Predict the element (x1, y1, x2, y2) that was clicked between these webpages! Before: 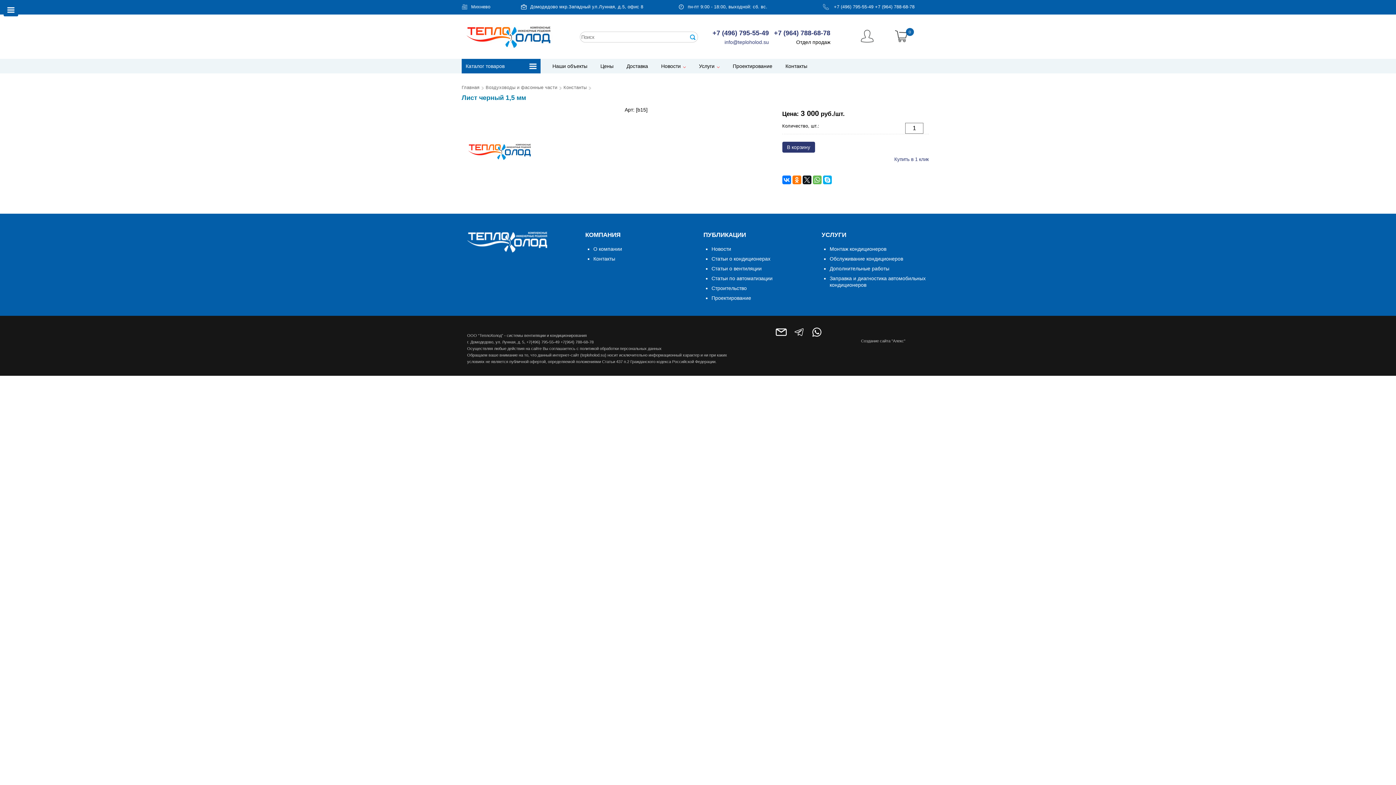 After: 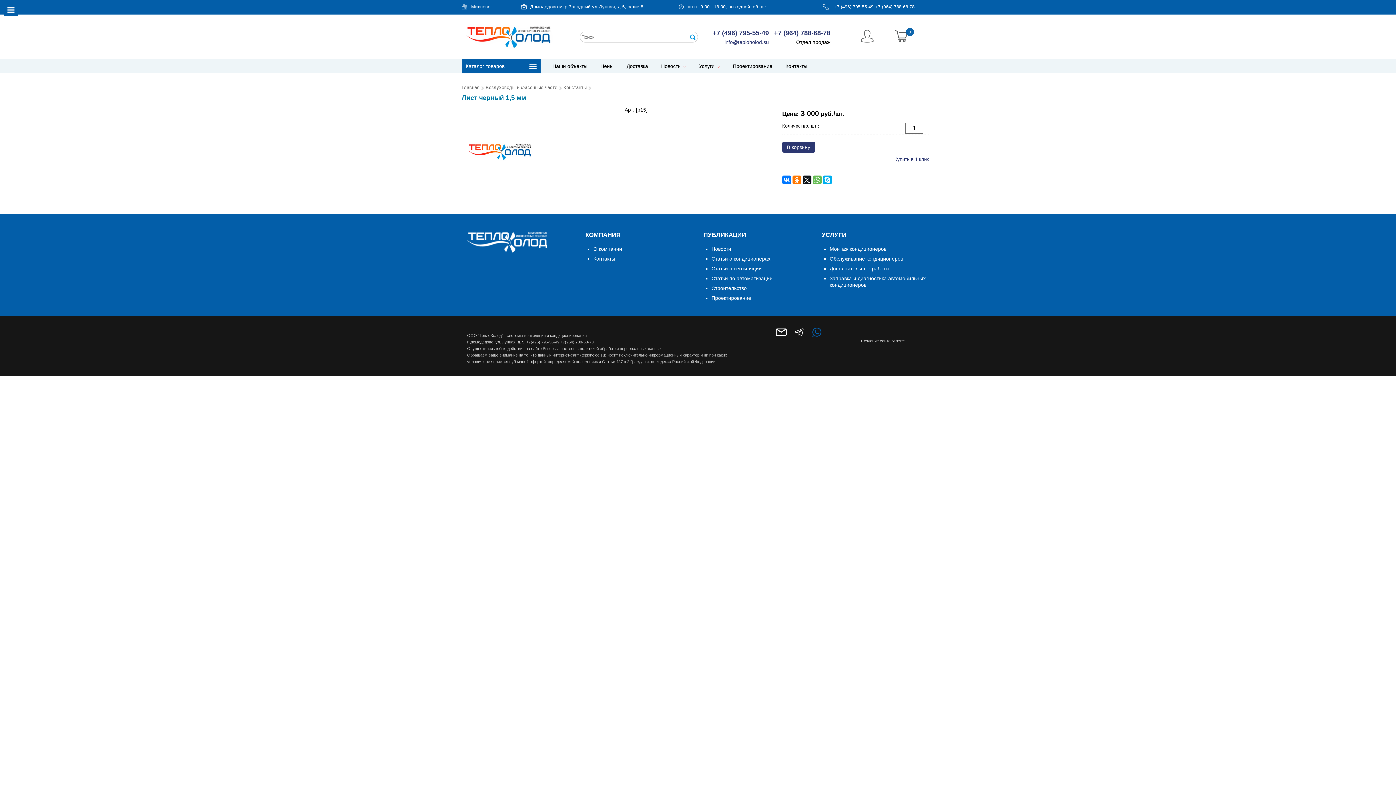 Action: bbox: (806, 329, 822, 334)